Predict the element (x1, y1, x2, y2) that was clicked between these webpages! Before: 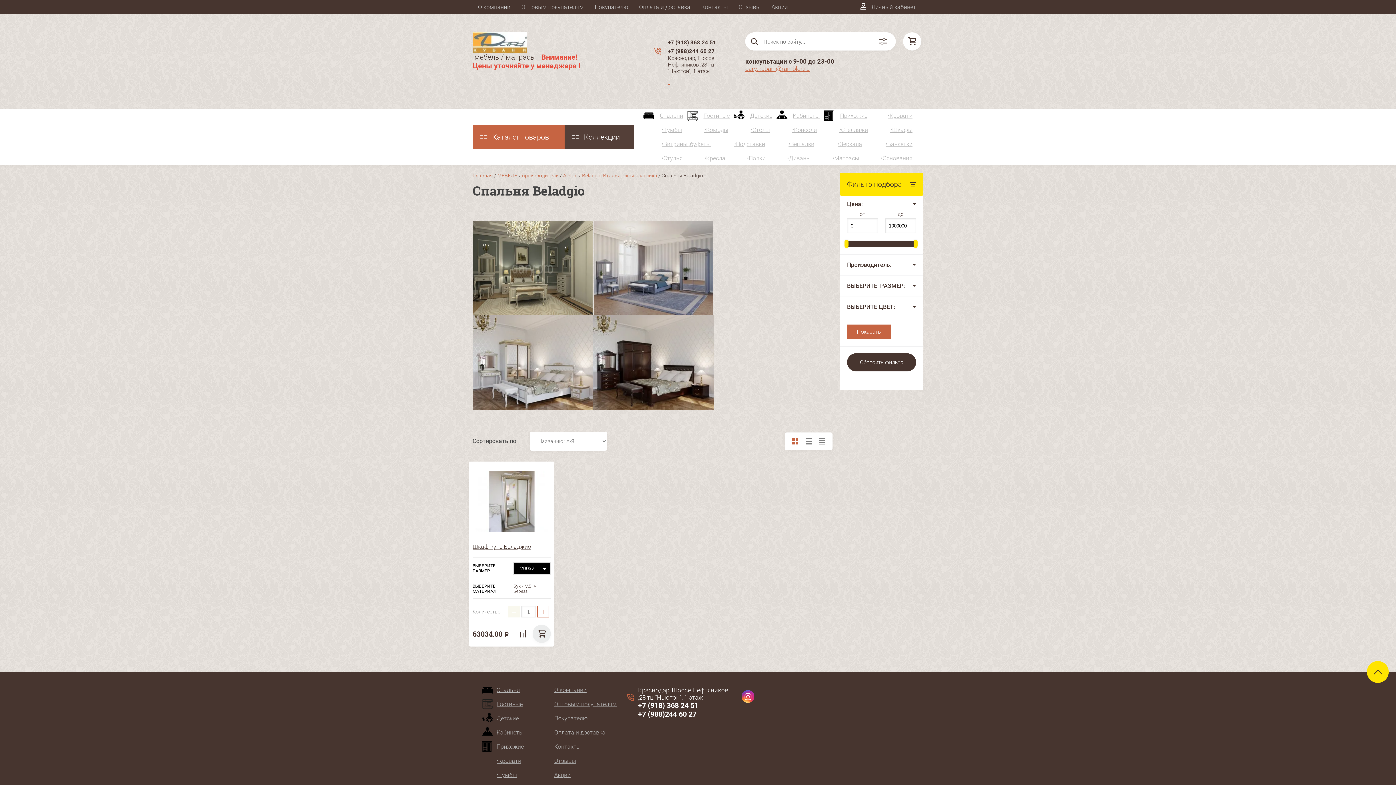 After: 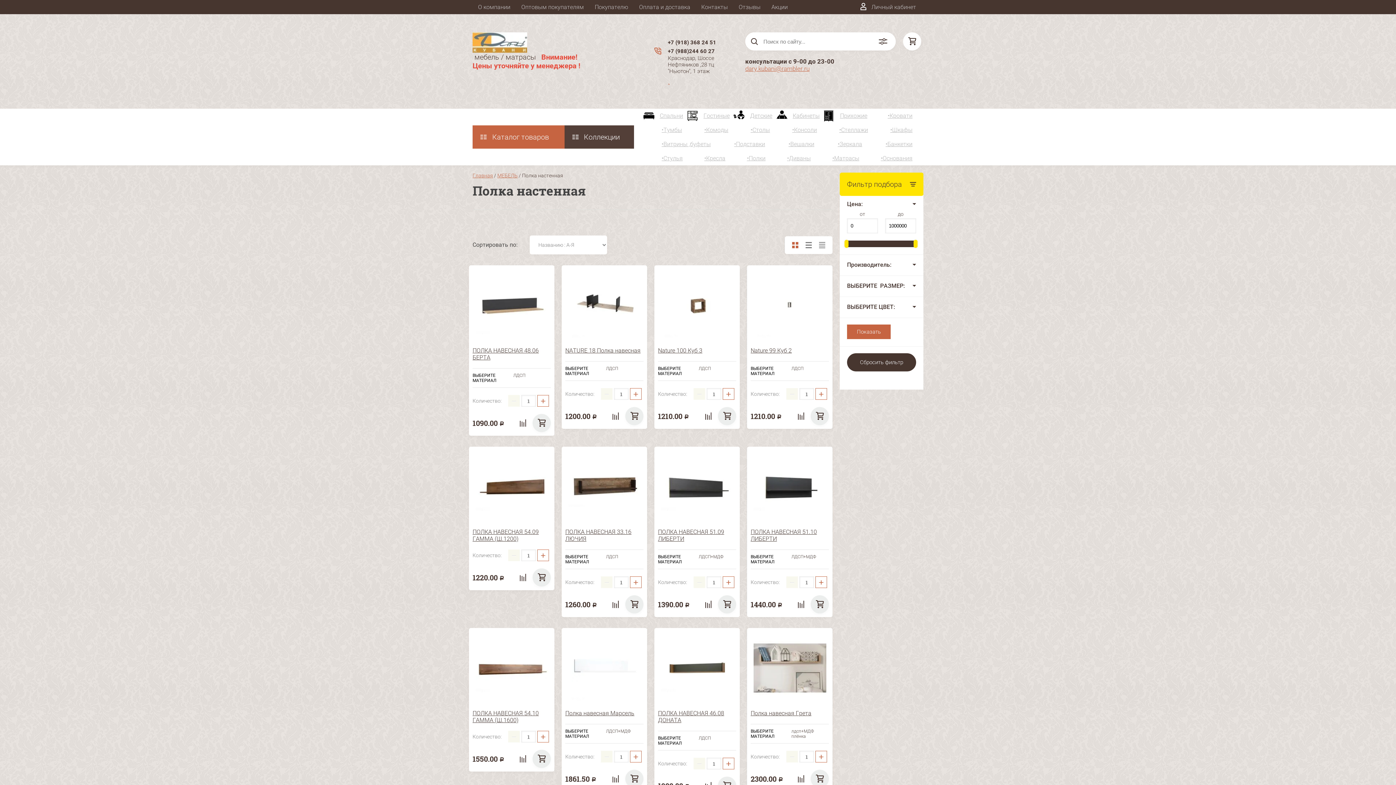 Action: label: •Полки bbox: (730, 151, 765, 165)